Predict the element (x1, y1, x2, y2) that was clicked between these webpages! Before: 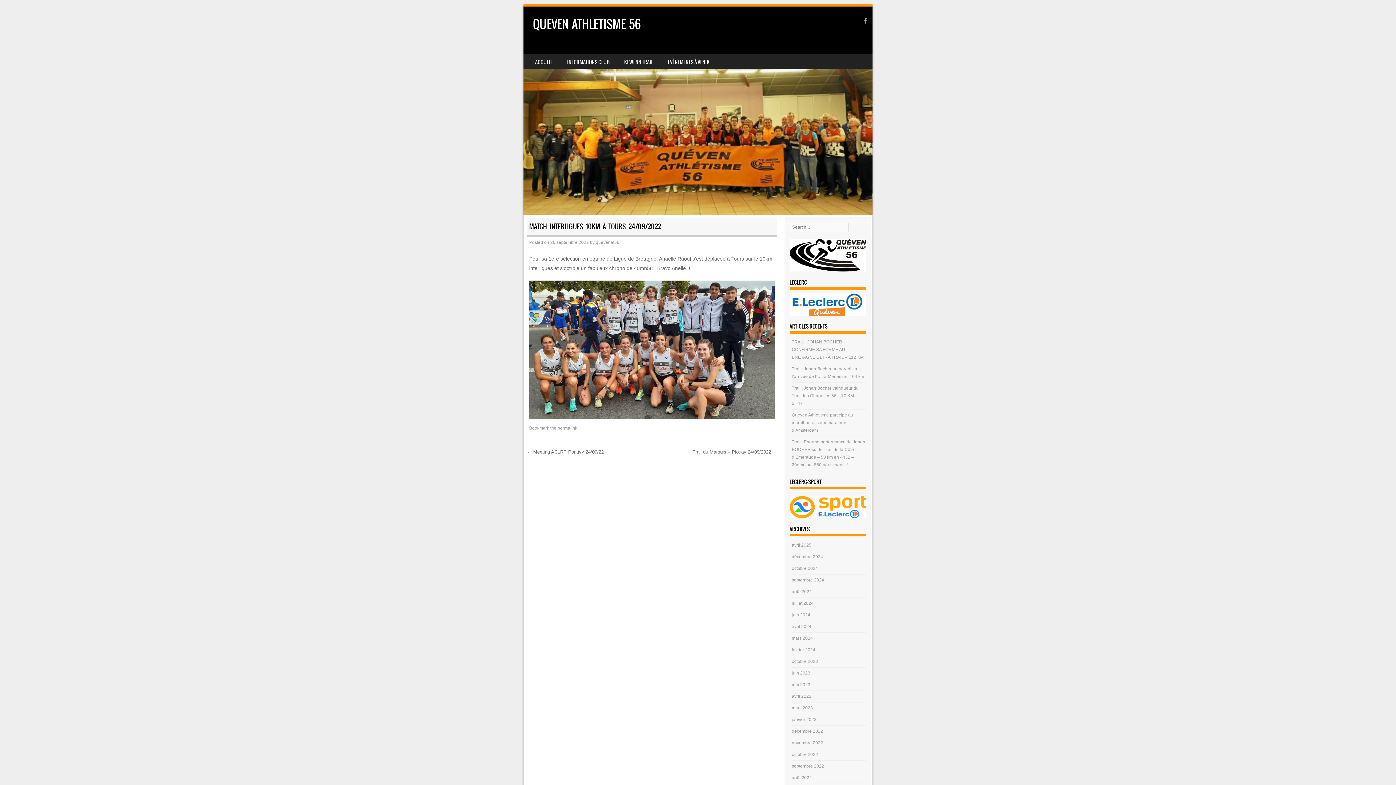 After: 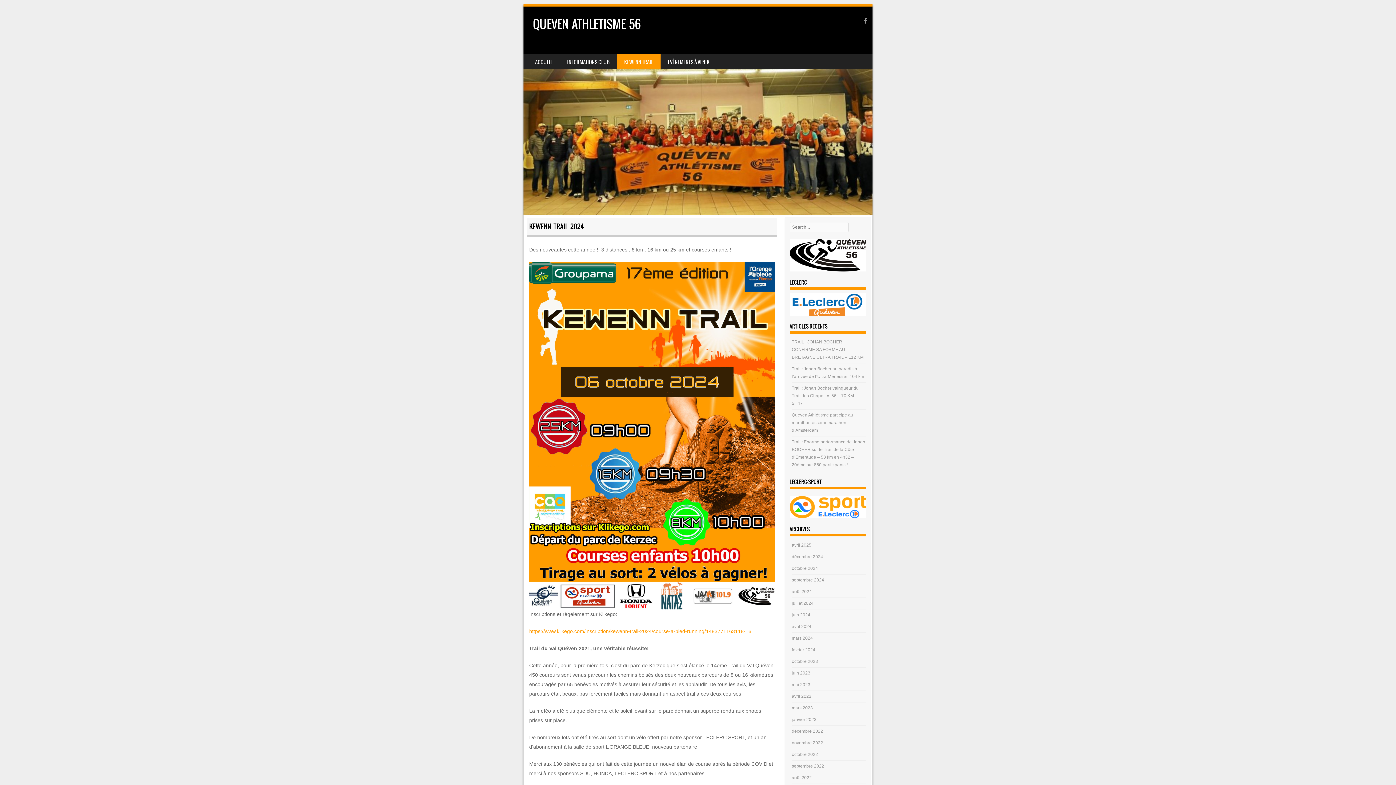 Action: label: KEWENN TRAIL bbox: (617, 54, 660, 69)